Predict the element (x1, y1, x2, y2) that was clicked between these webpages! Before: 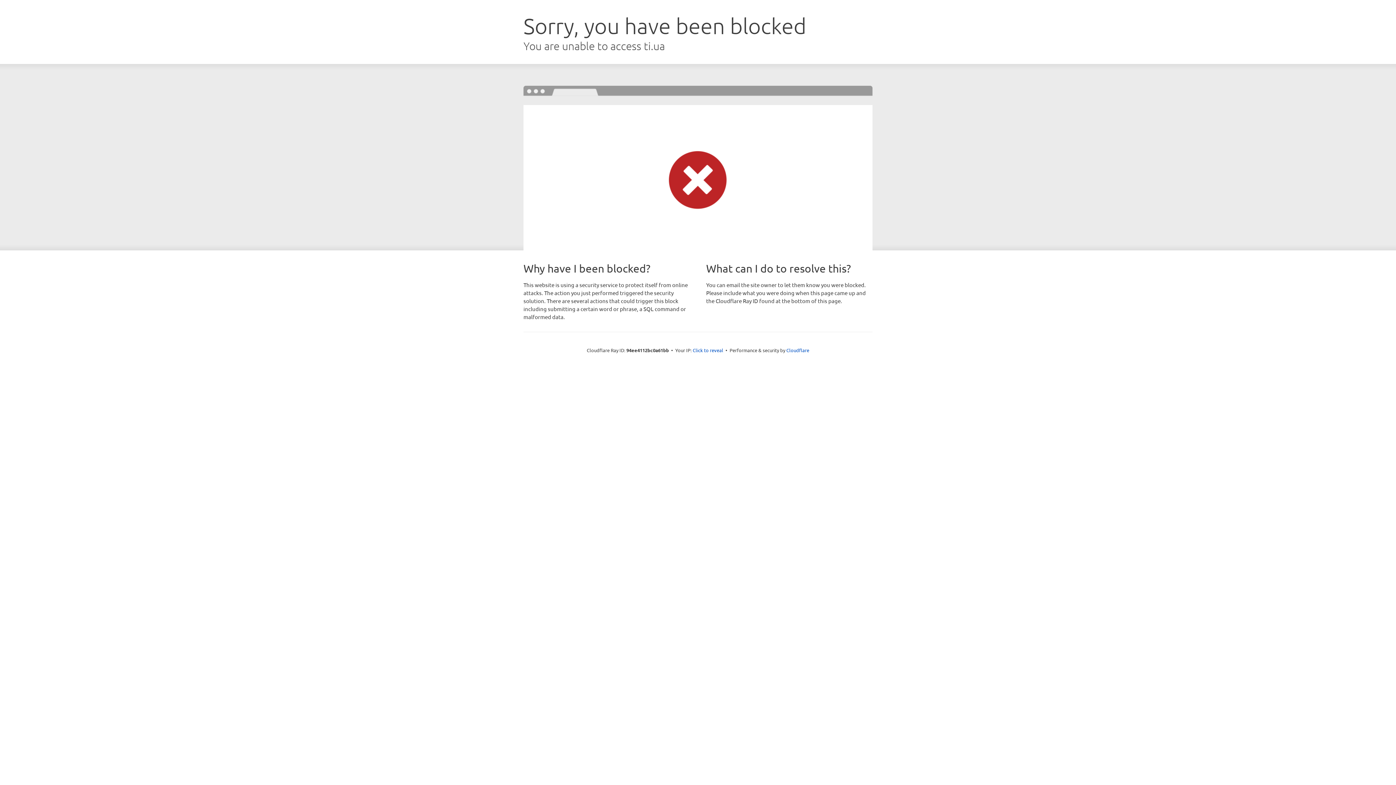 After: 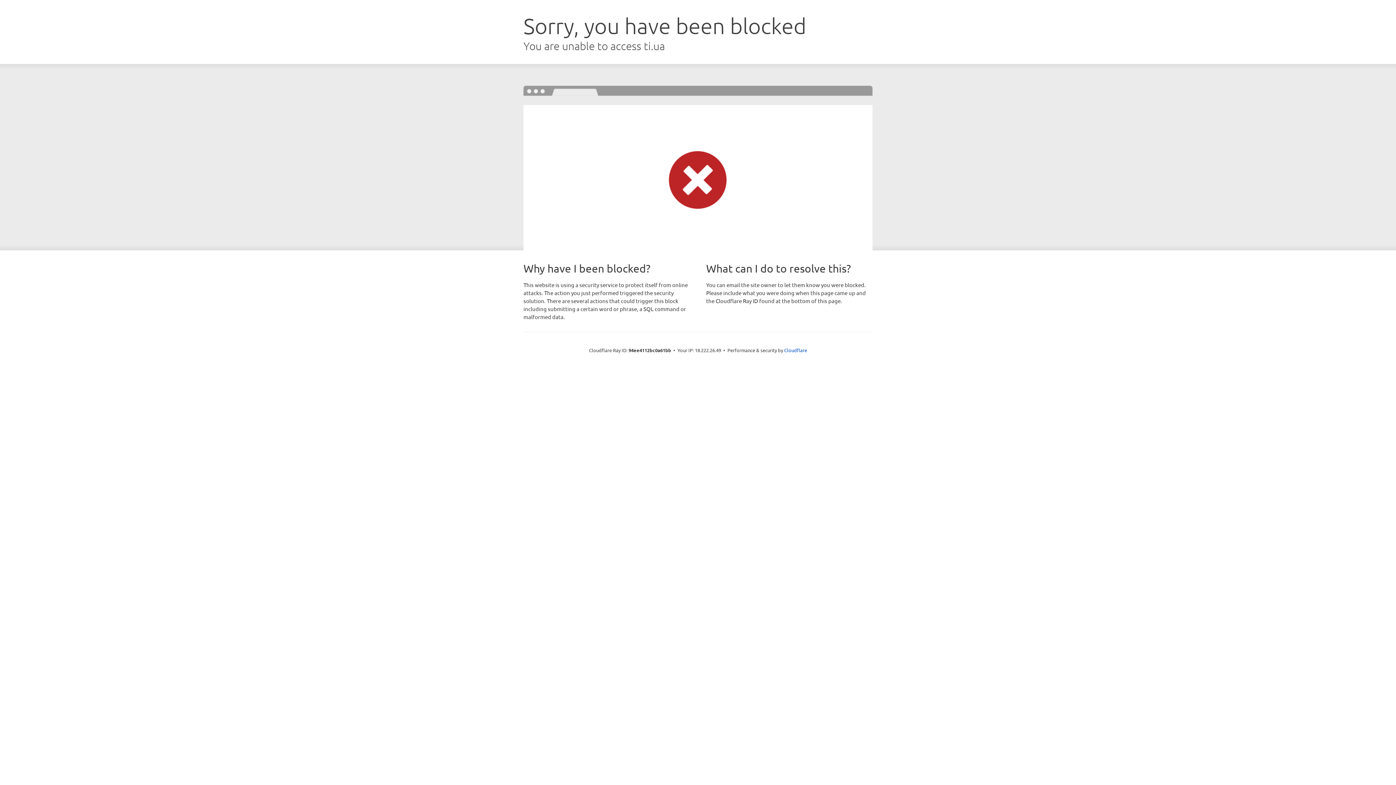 Action: label: Click to reveal bbox: (692, 346, 723, 353)